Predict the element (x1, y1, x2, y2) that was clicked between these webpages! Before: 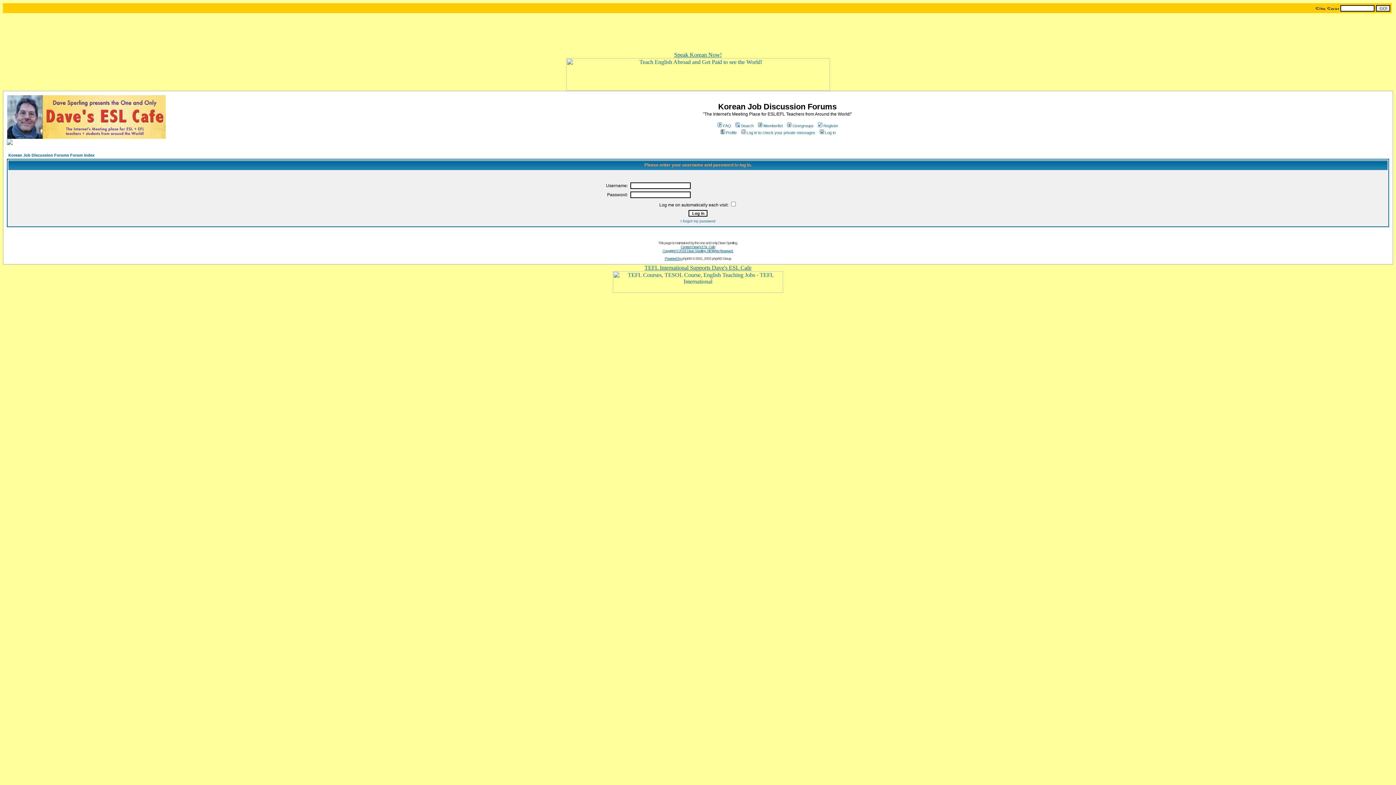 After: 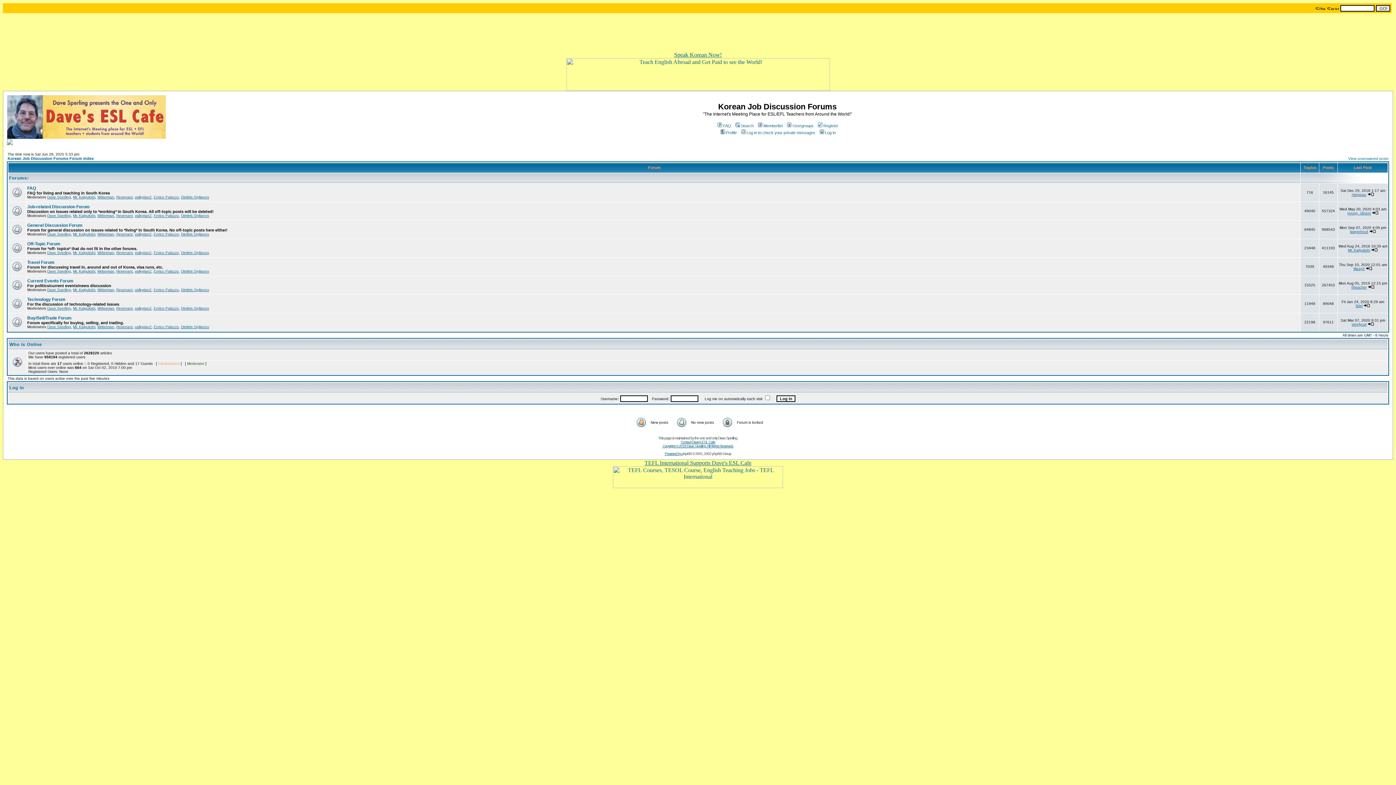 Action: bbox: (6, 134, 165, 140)